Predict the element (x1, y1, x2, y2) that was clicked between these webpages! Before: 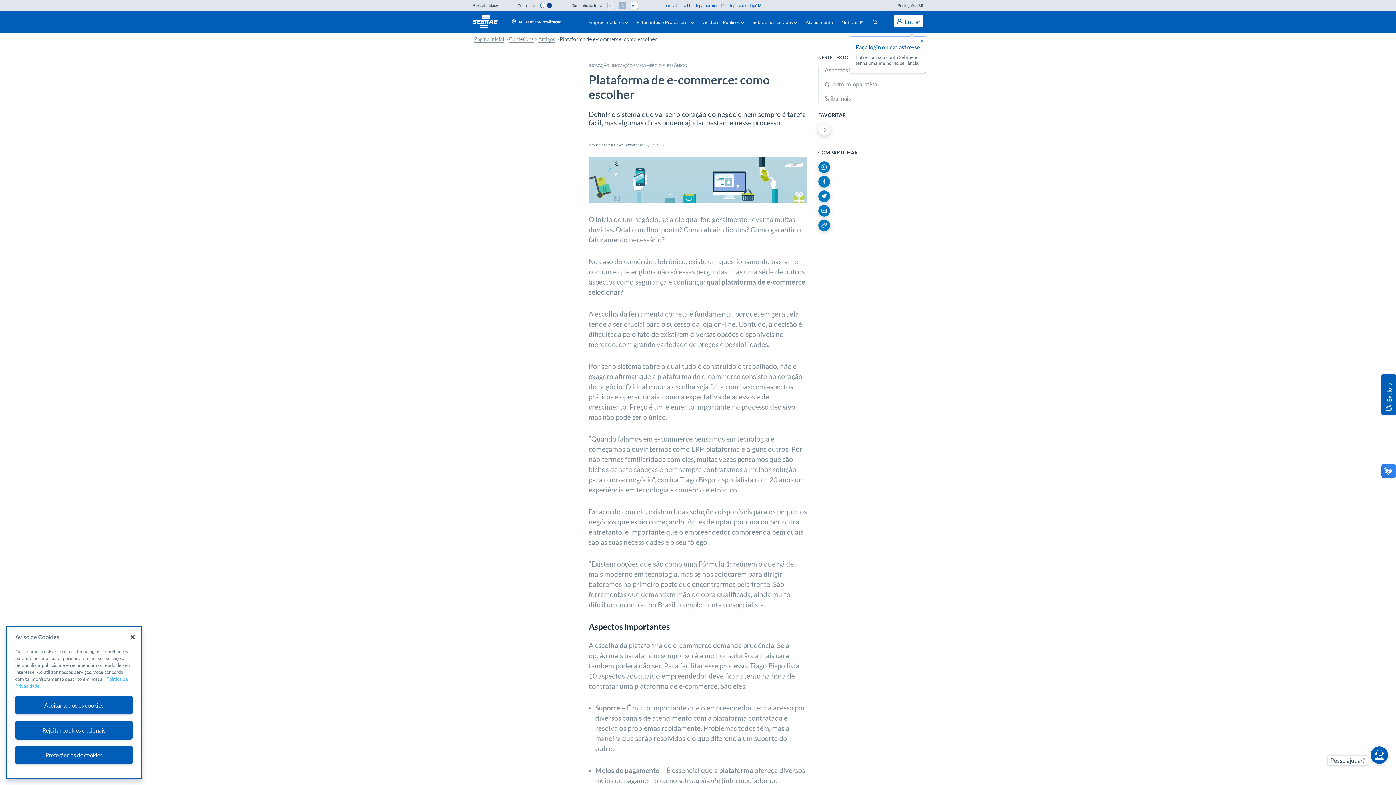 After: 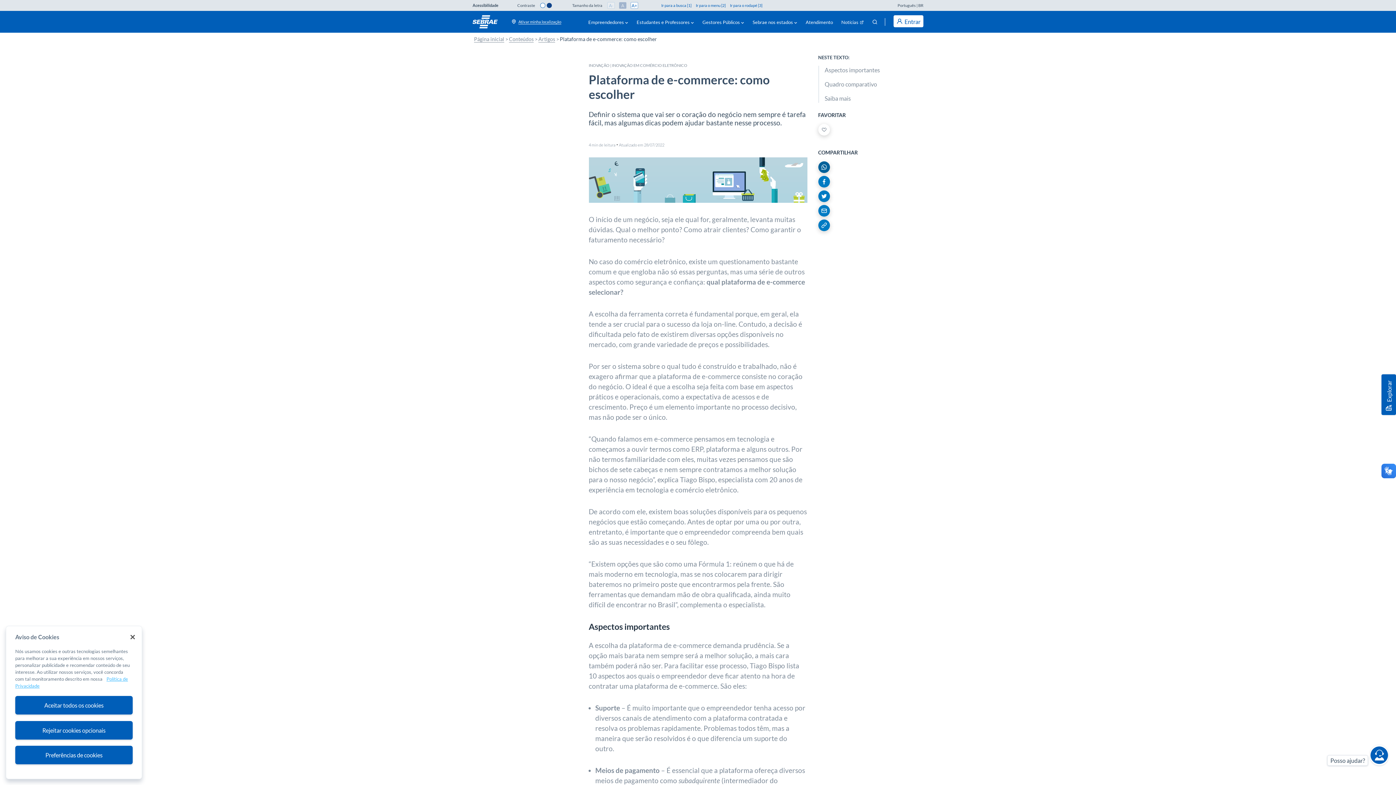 Action: label: Whatsapp bbox: (818, 161, 830, 173)